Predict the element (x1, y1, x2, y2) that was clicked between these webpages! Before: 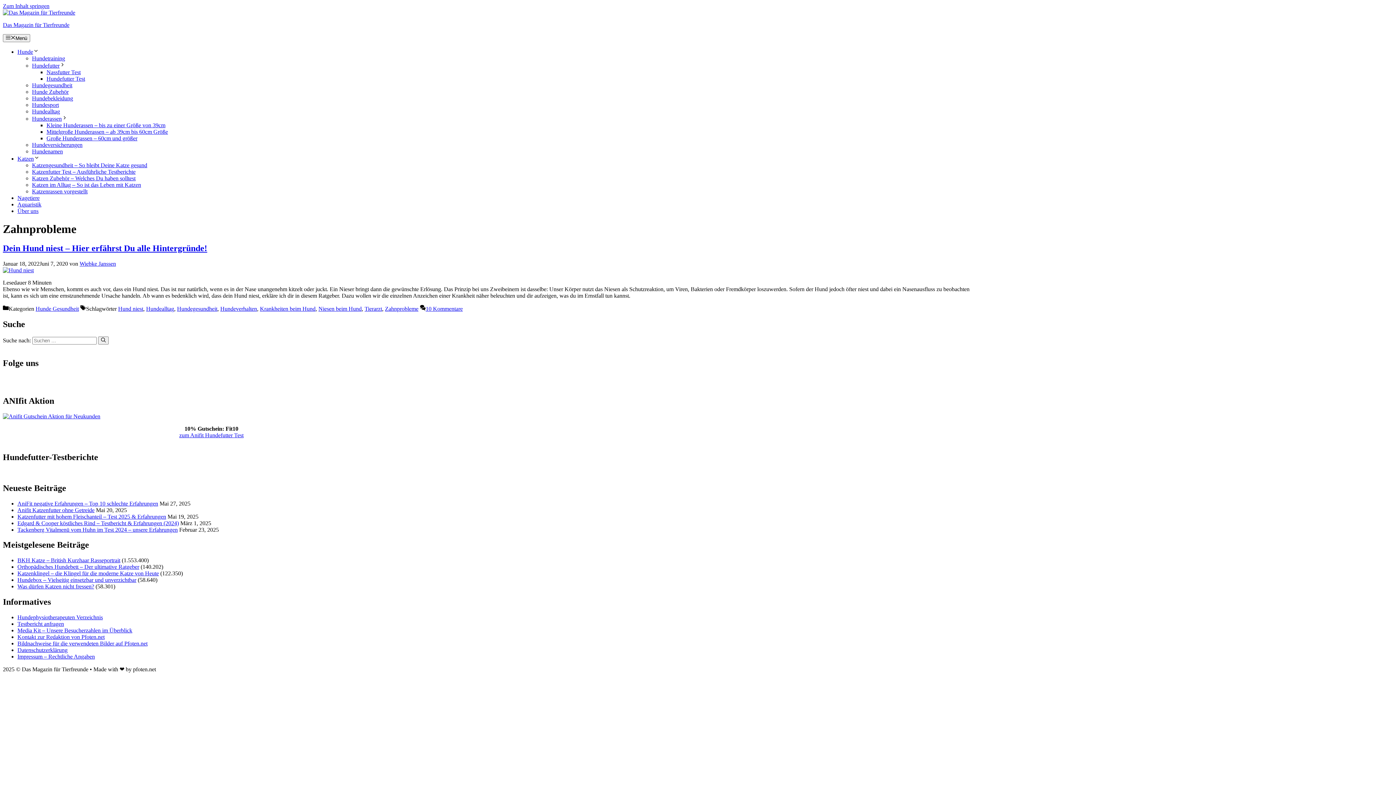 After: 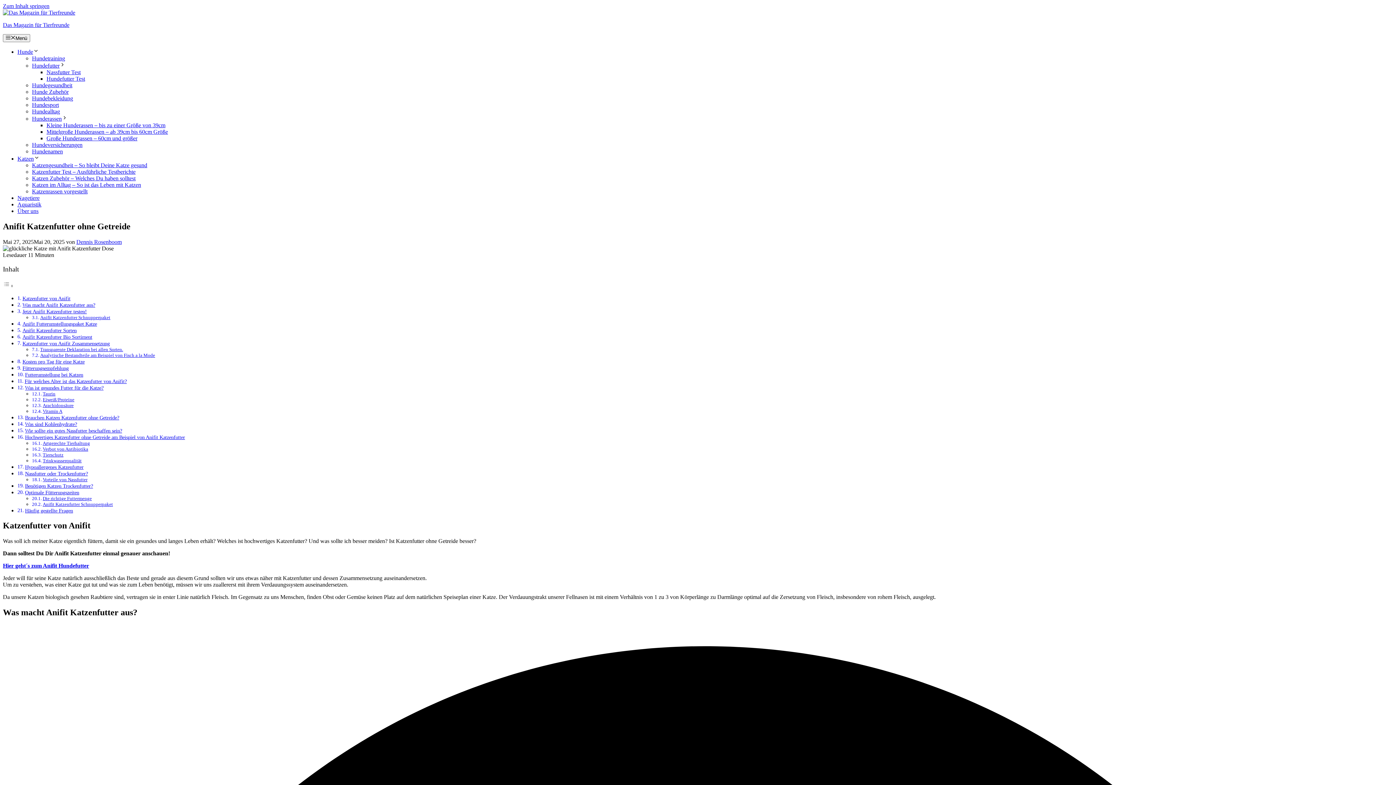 Action: label: Anifit Katzenfutter ohne Getreide bbox: (17, 507, 94, 513)